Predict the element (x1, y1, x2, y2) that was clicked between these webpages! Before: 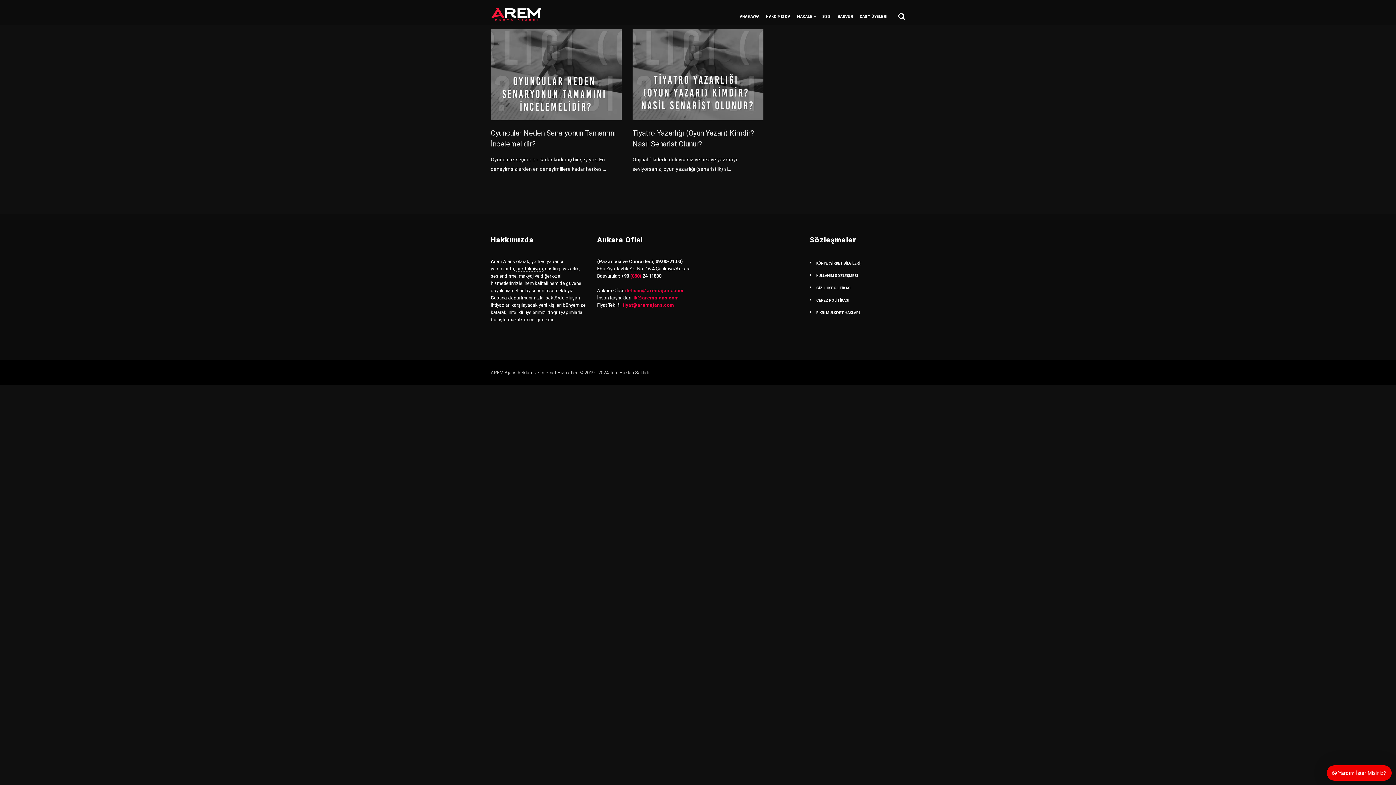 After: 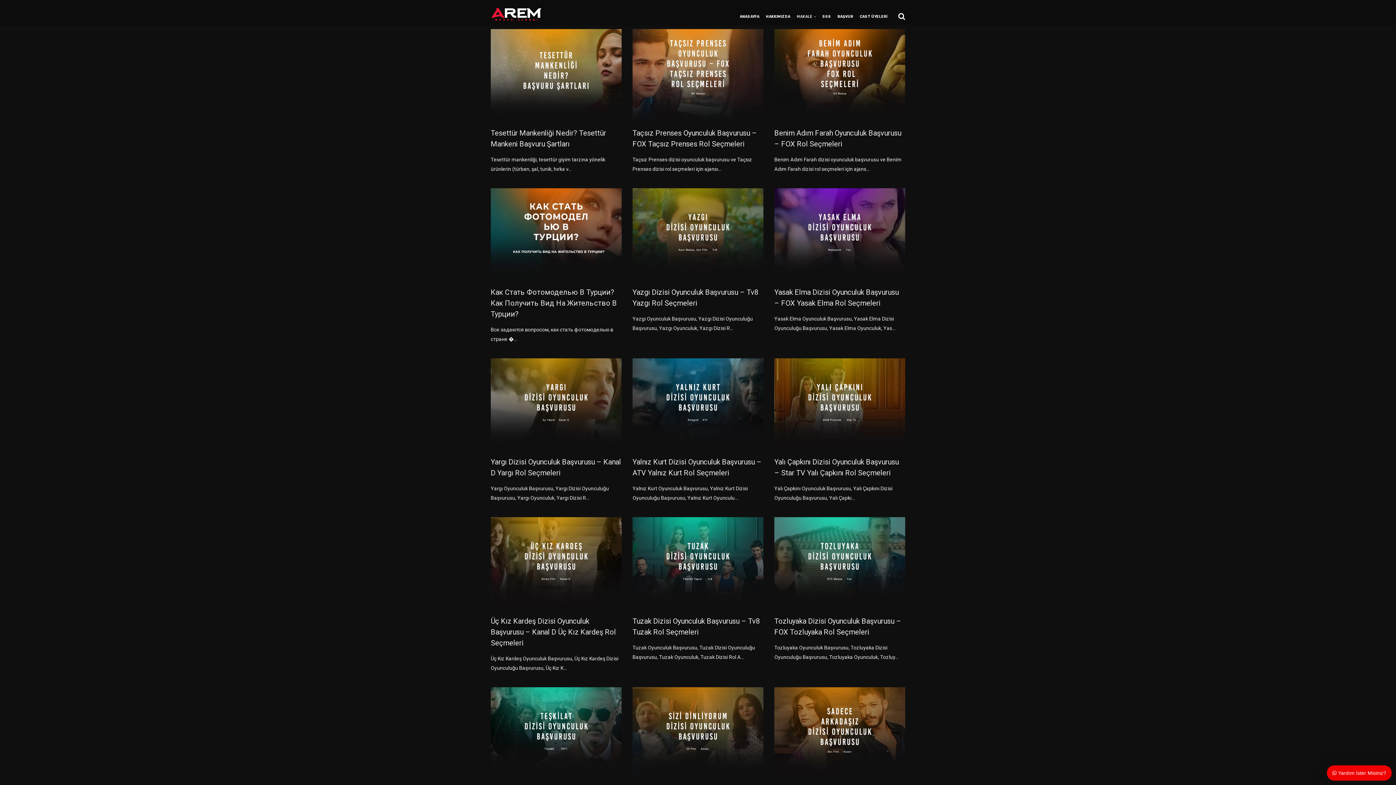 Action: label: MAKALE bbox: (797, 12, 816, 25)